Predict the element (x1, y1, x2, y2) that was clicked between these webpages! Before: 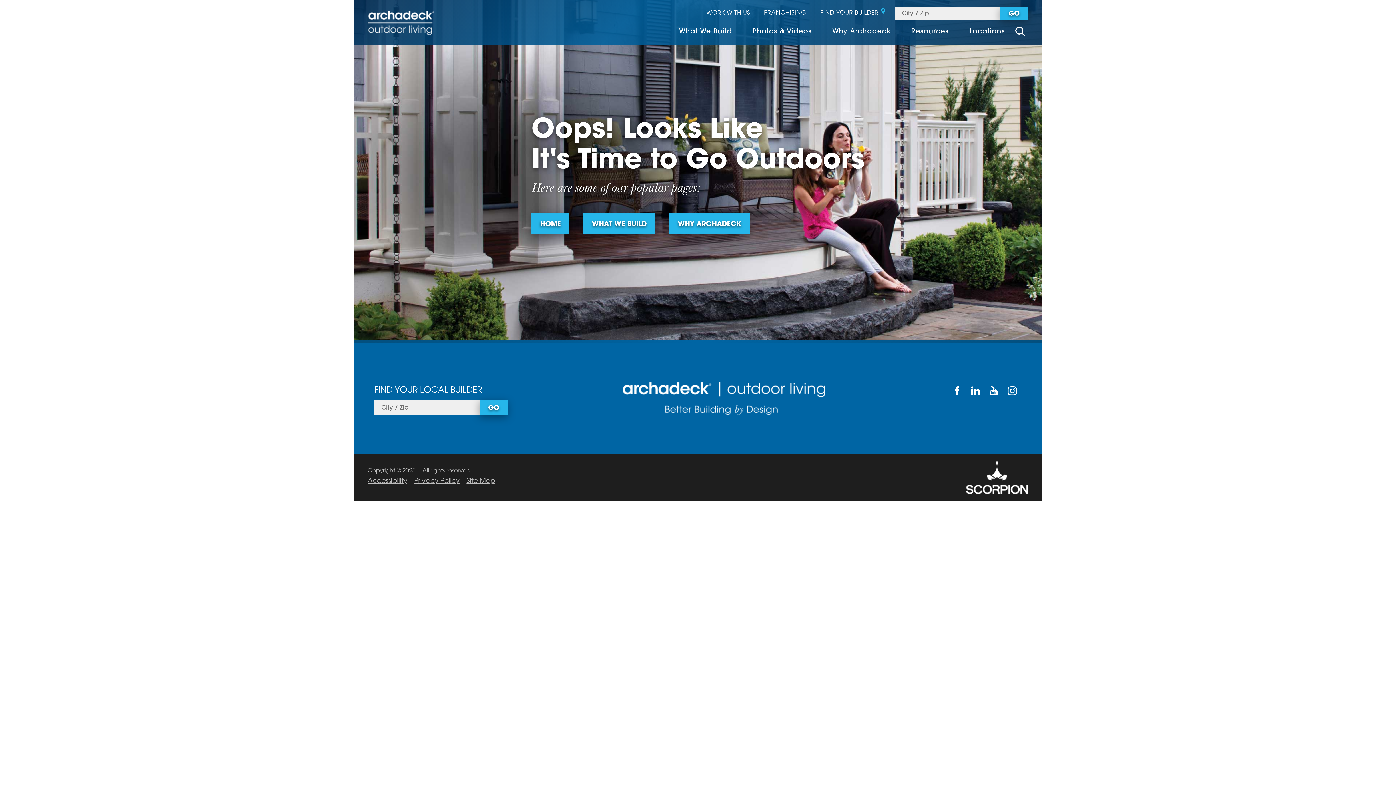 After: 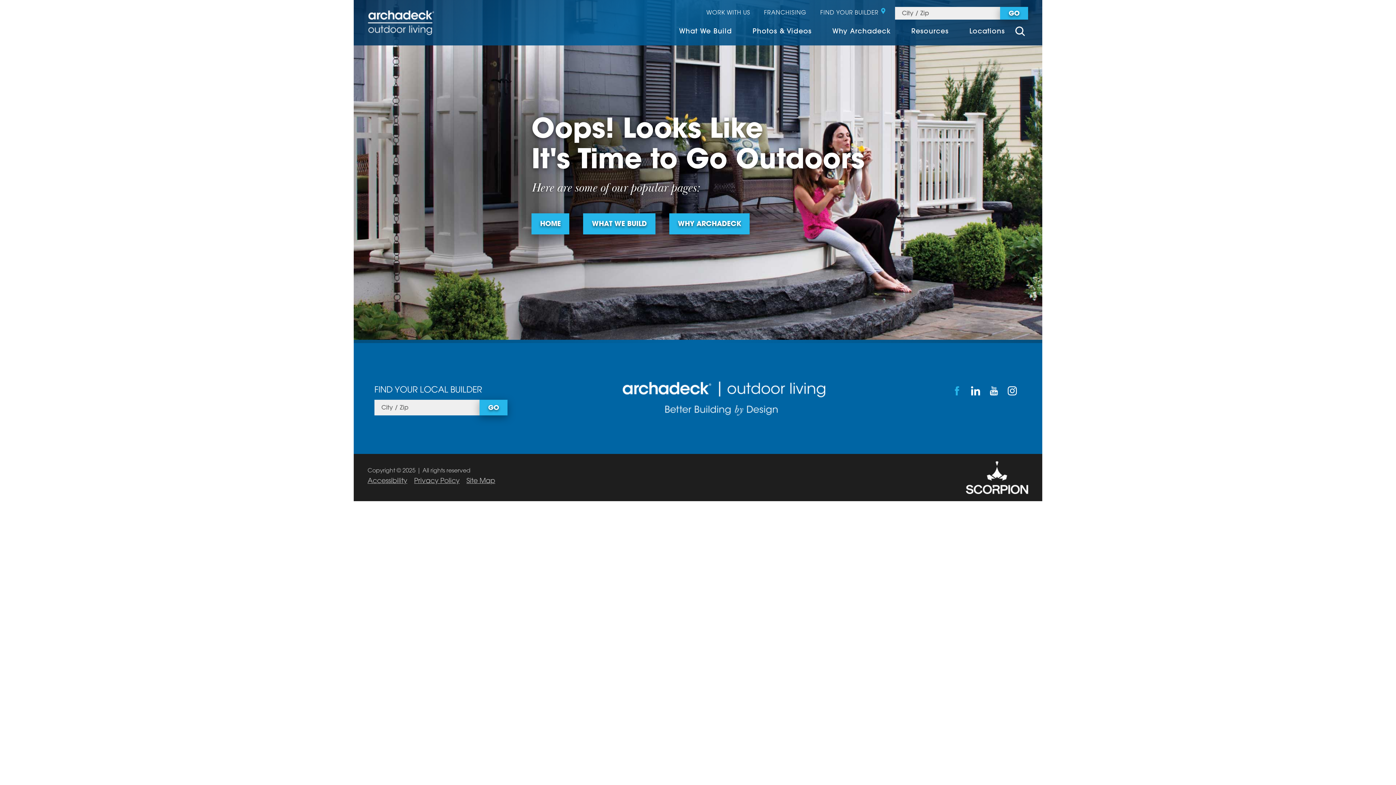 Action: bbox: (948, 381, 966, 400) label: Facebook